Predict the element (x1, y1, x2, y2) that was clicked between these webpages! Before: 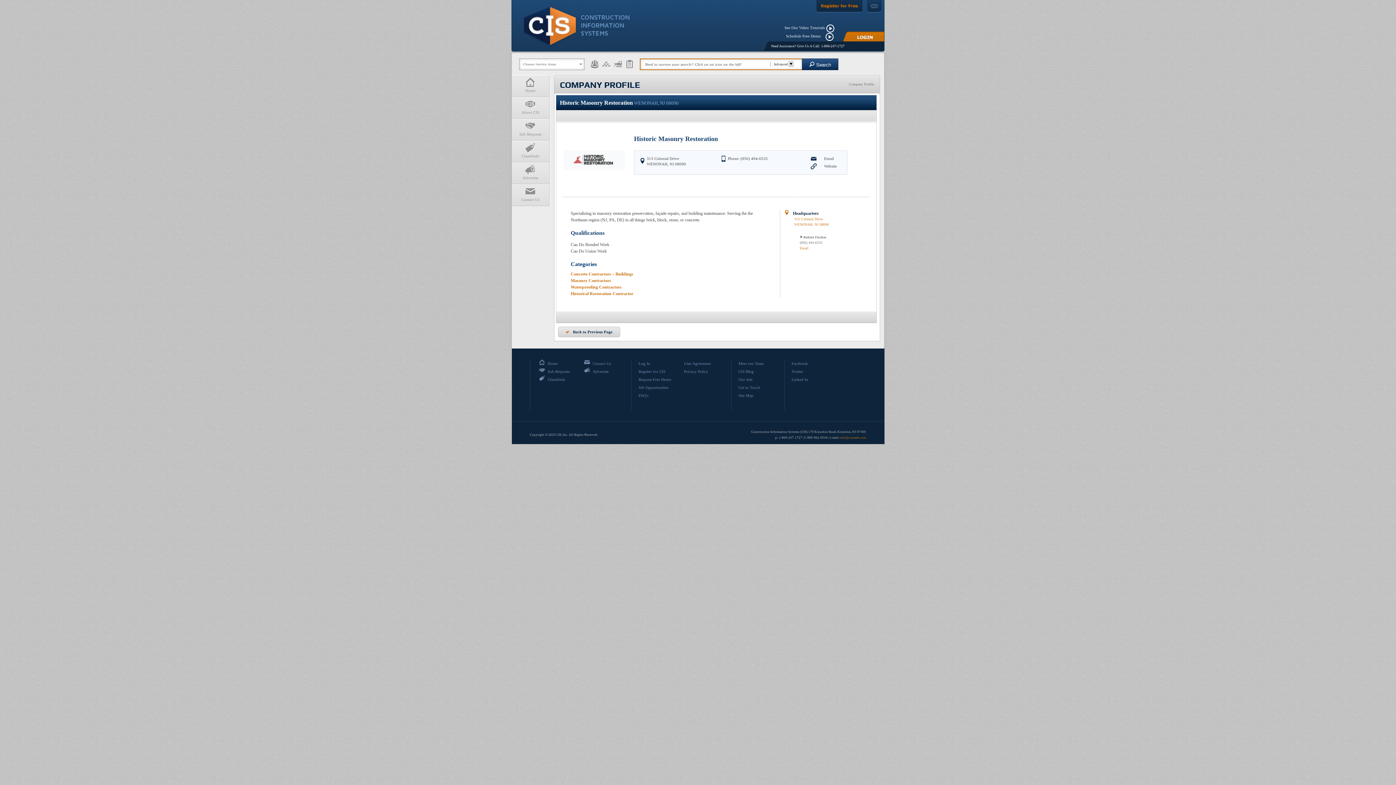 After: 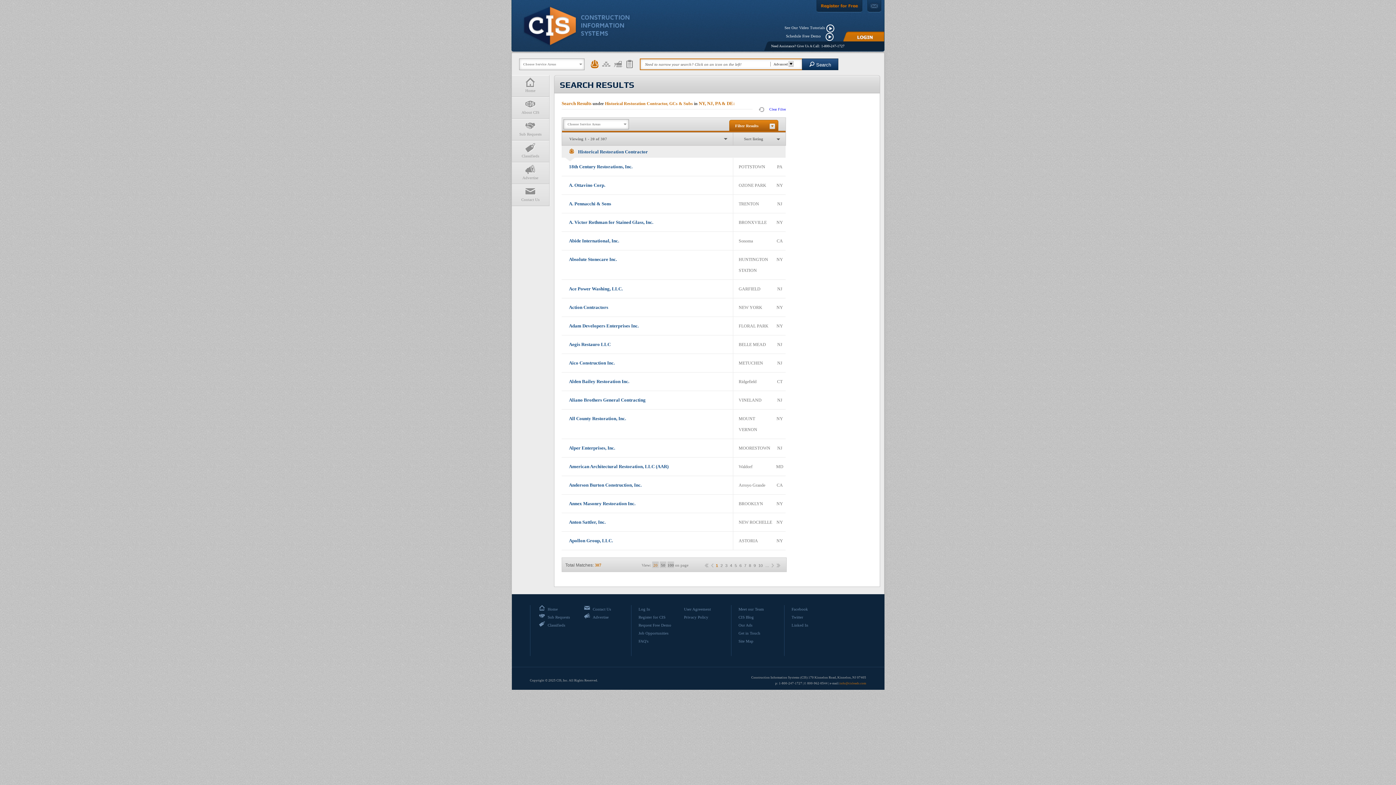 Action: label: Historical Restoration Contractor bbox: (570, 291, 633, 296)